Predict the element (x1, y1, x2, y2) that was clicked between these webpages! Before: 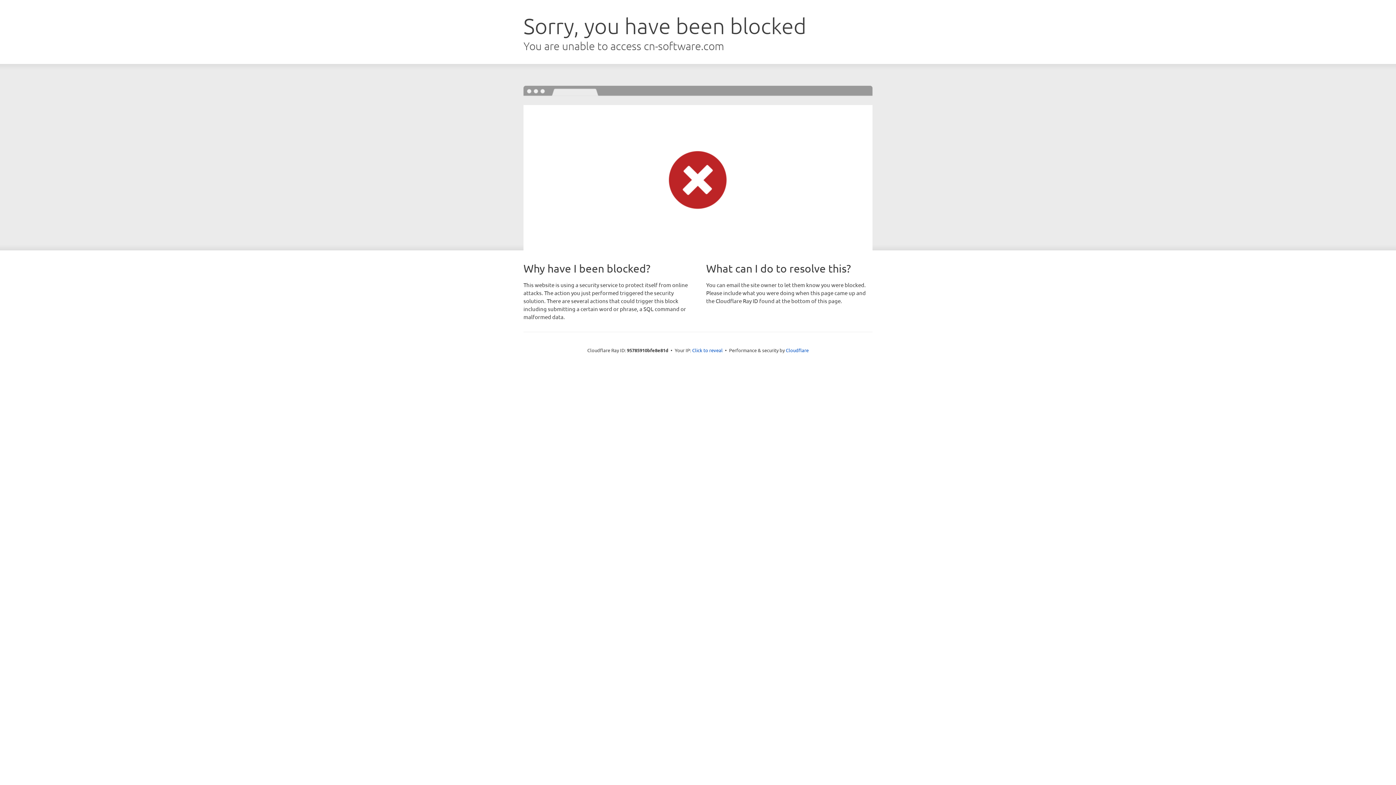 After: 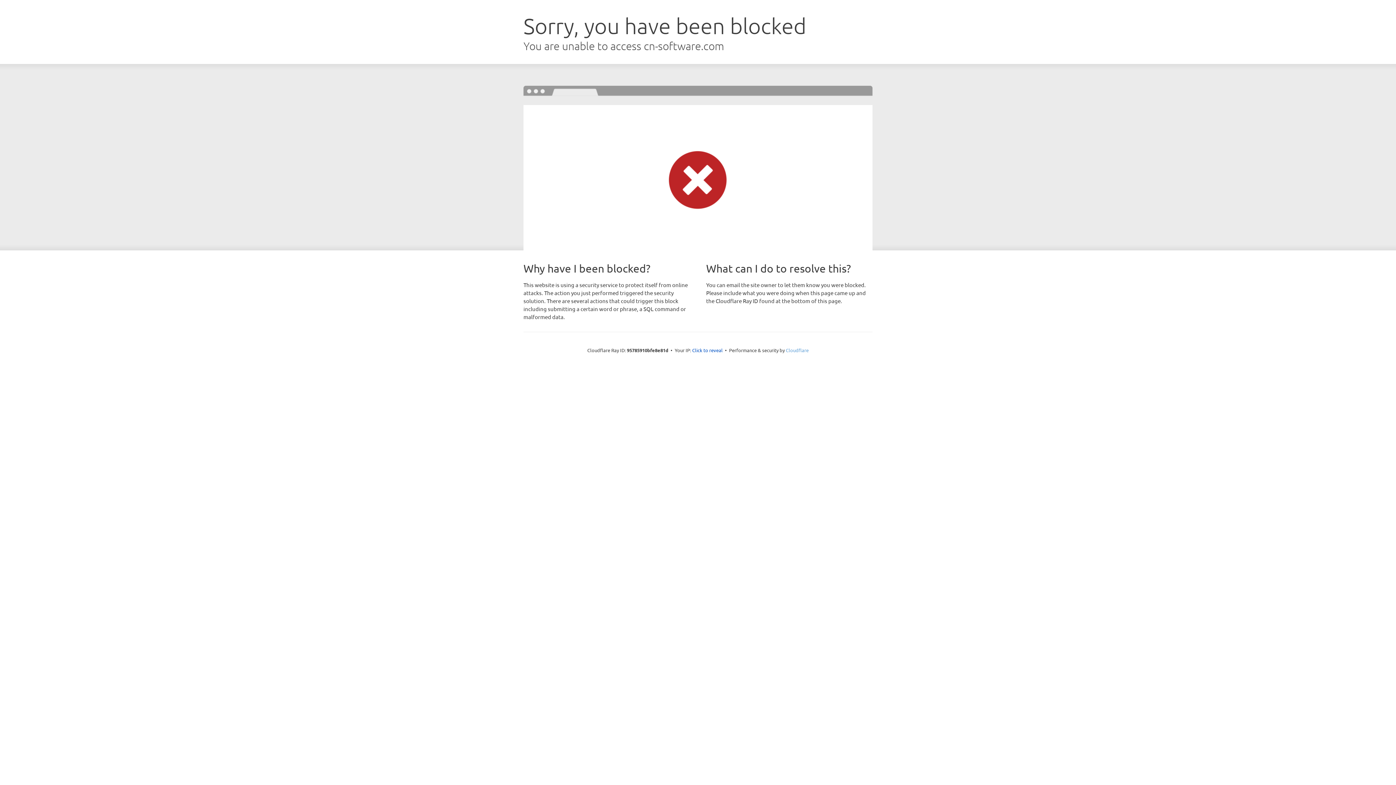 Action: label: Cloudflare bbox: (786, 347, 808, 353)